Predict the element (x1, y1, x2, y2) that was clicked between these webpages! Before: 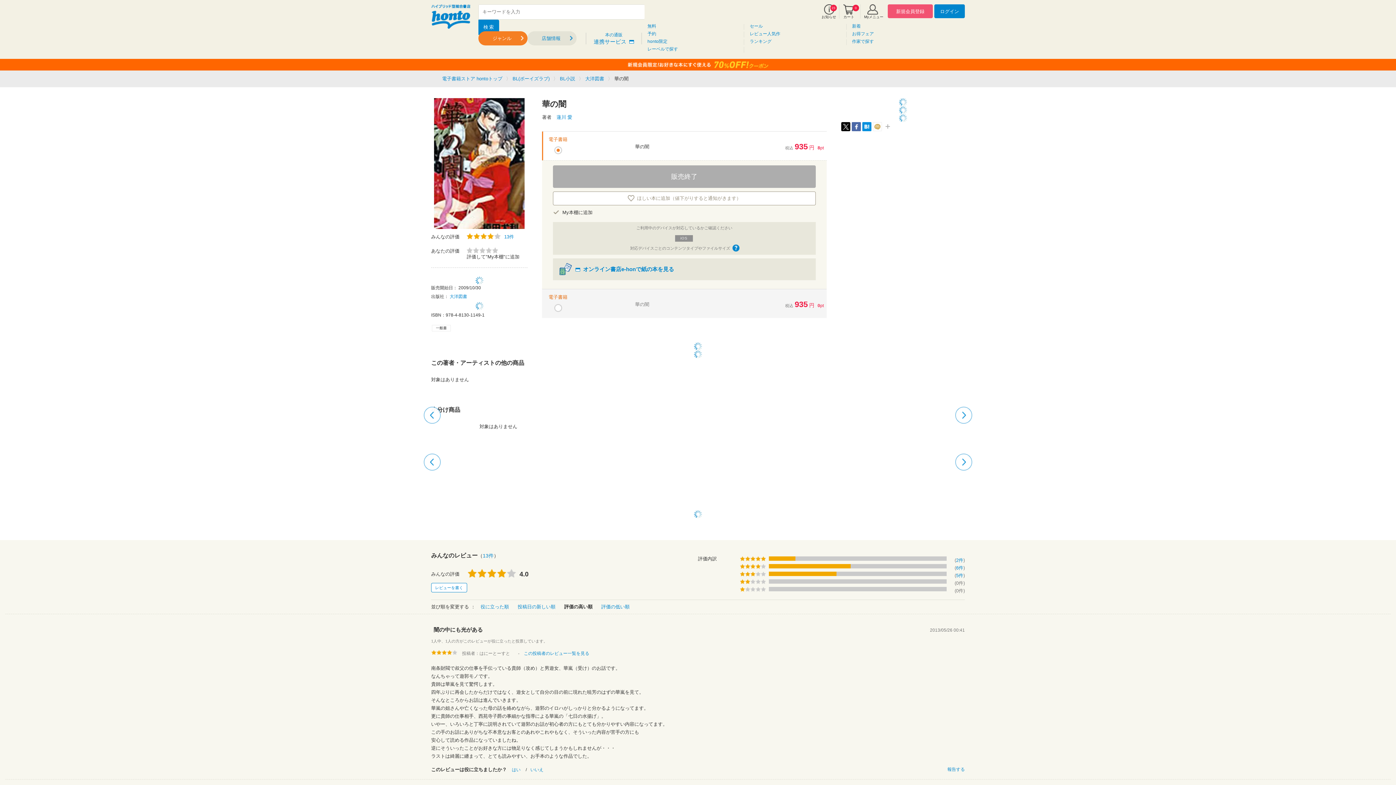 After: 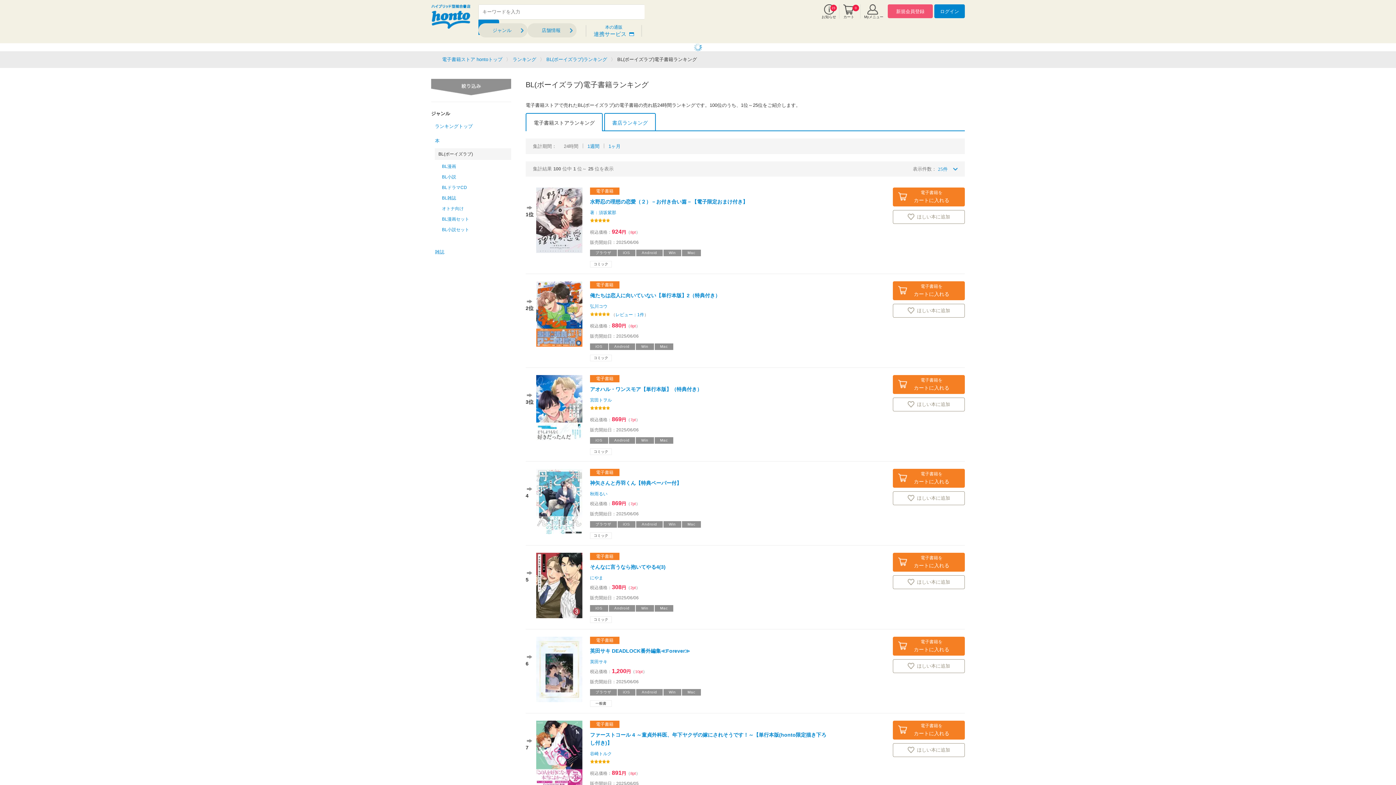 Action: bbox: (749, 38, 771, 44) label: ランキング